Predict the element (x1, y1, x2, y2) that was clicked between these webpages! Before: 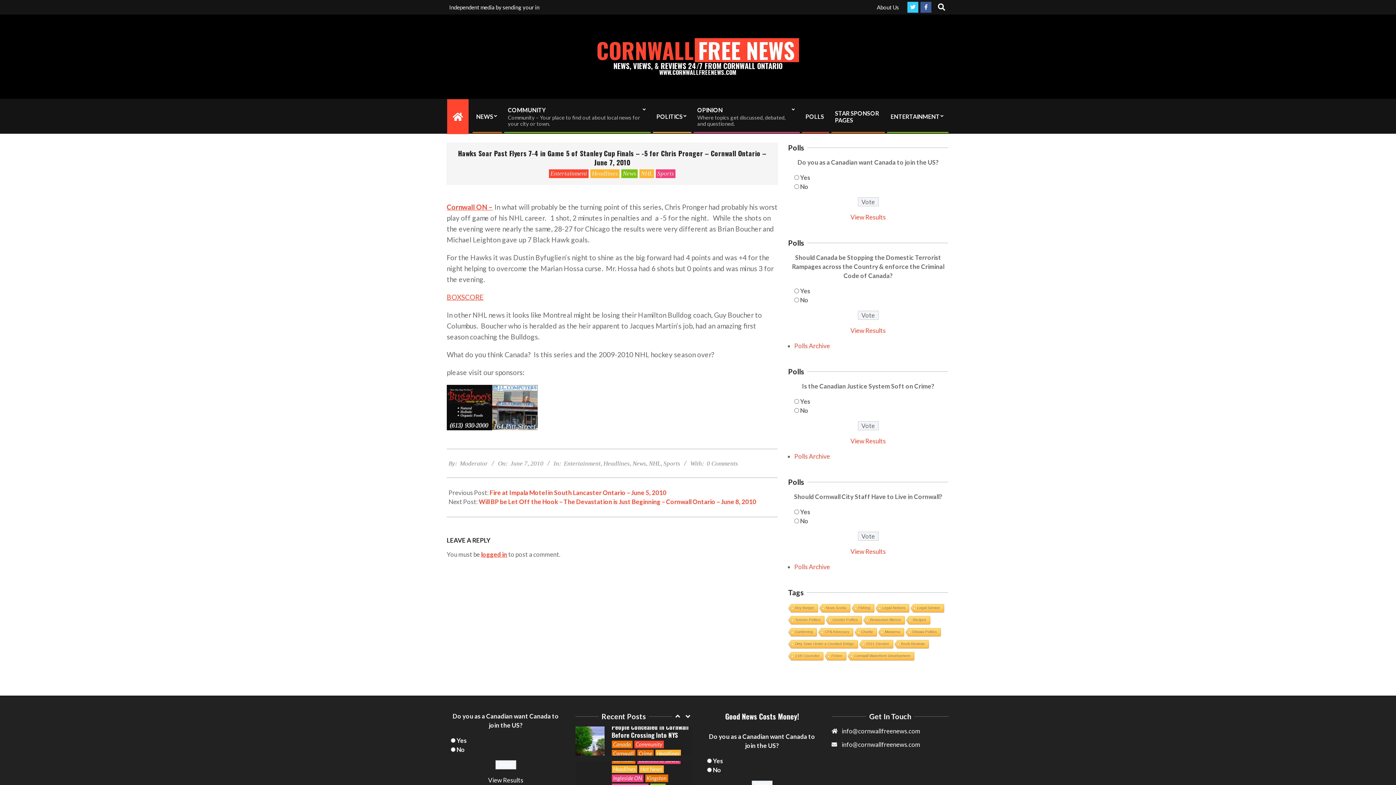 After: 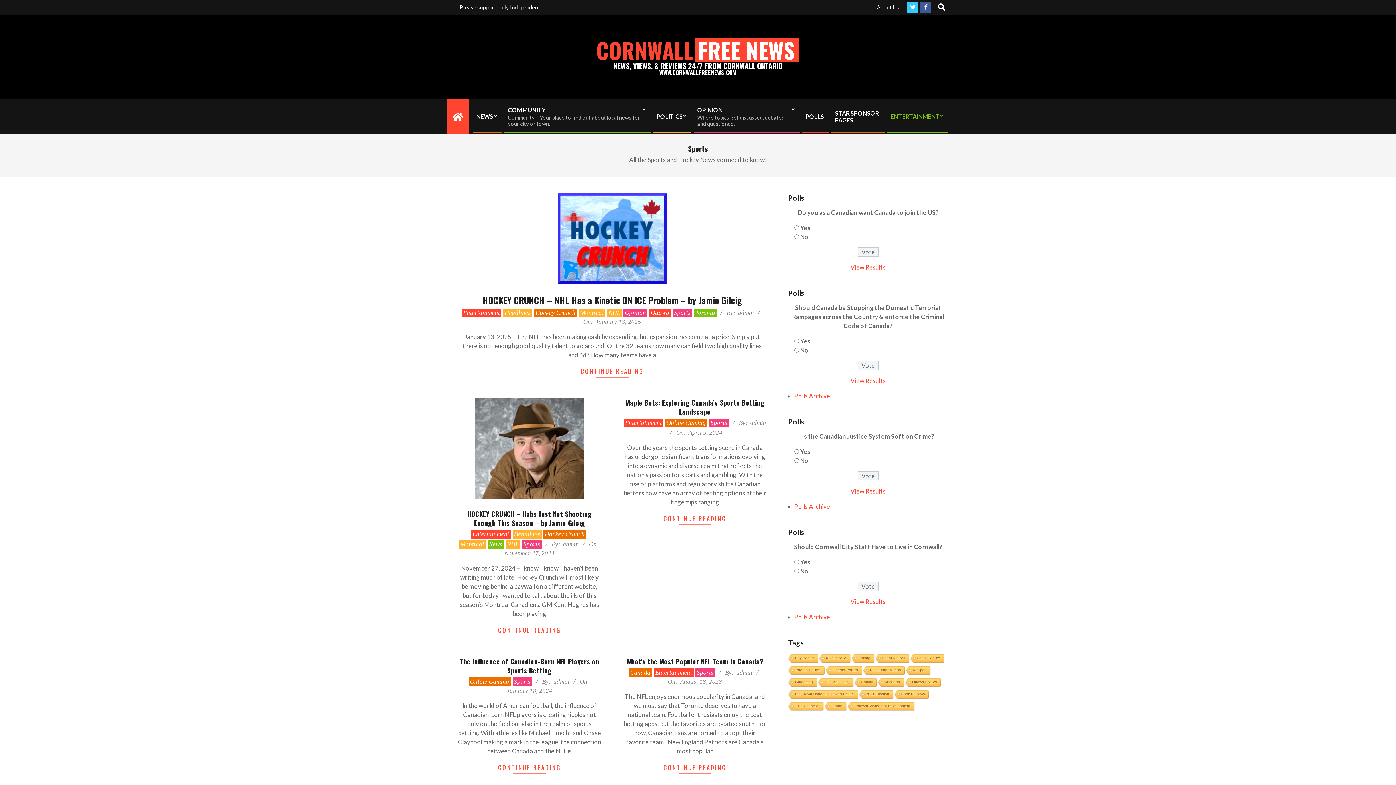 Action: bbox: (663, 460, 680, 467) label: Sports